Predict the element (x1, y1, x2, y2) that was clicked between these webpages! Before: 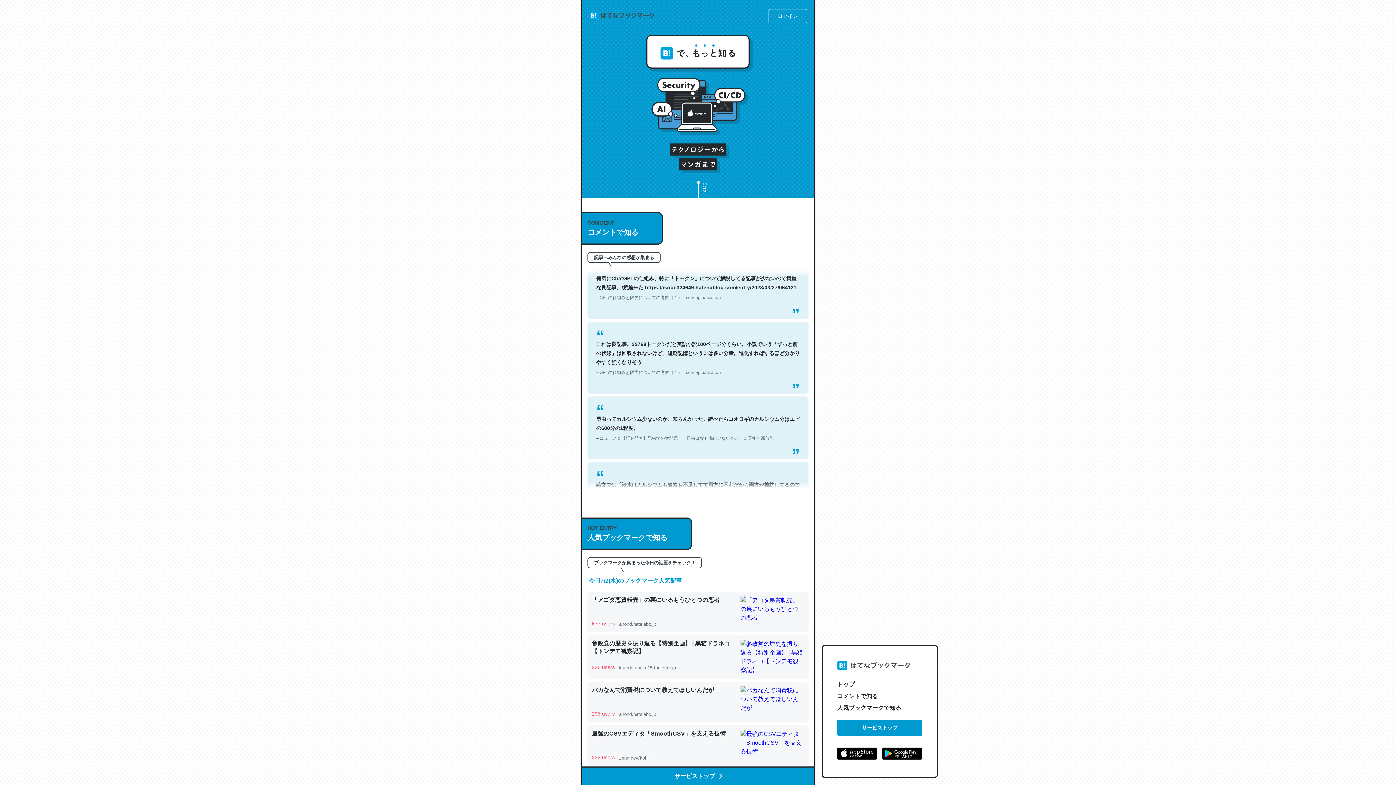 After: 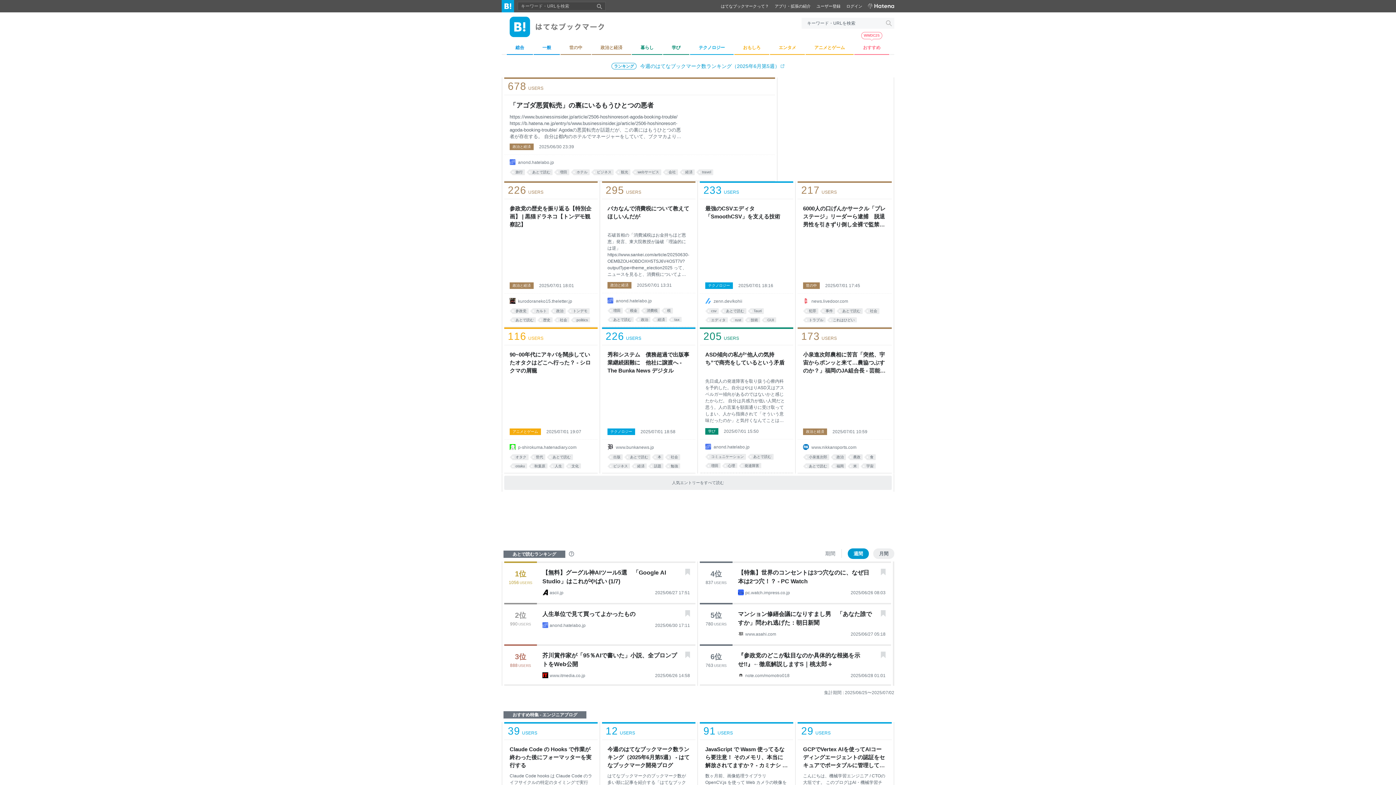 Action: bbox: (837, 660, 910, 673)